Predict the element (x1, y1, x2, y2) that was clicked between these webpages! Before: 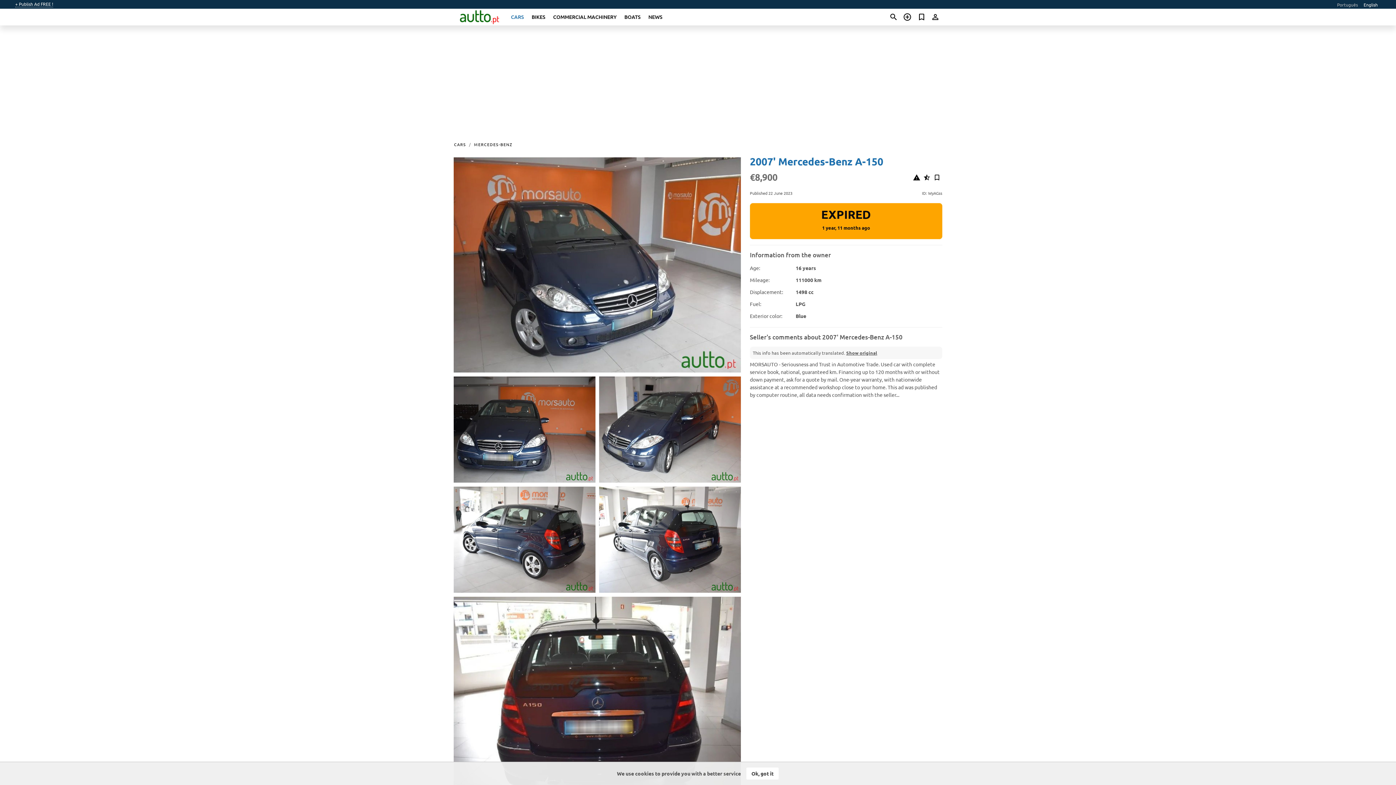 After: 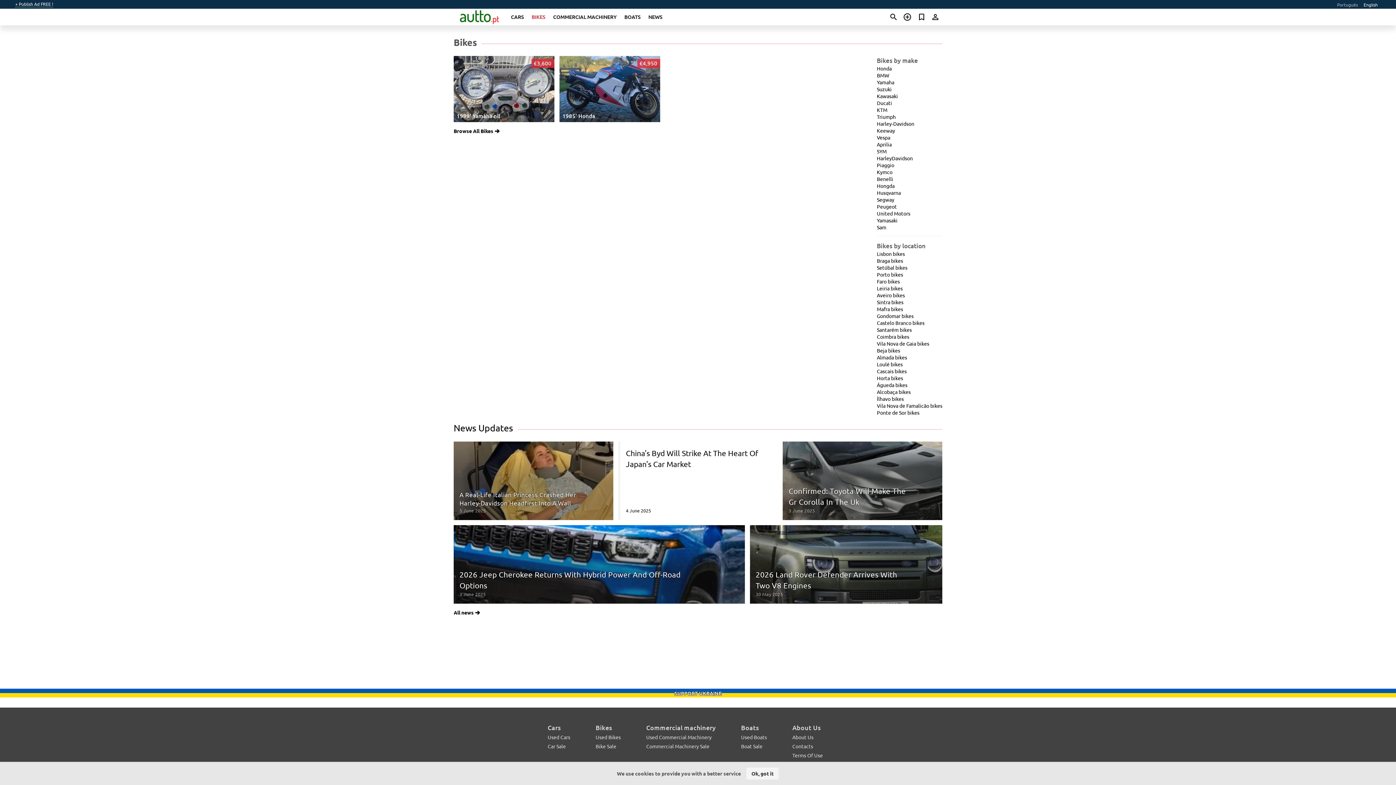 Action: label: BIKES bbox: (531, 13, 545, 20)